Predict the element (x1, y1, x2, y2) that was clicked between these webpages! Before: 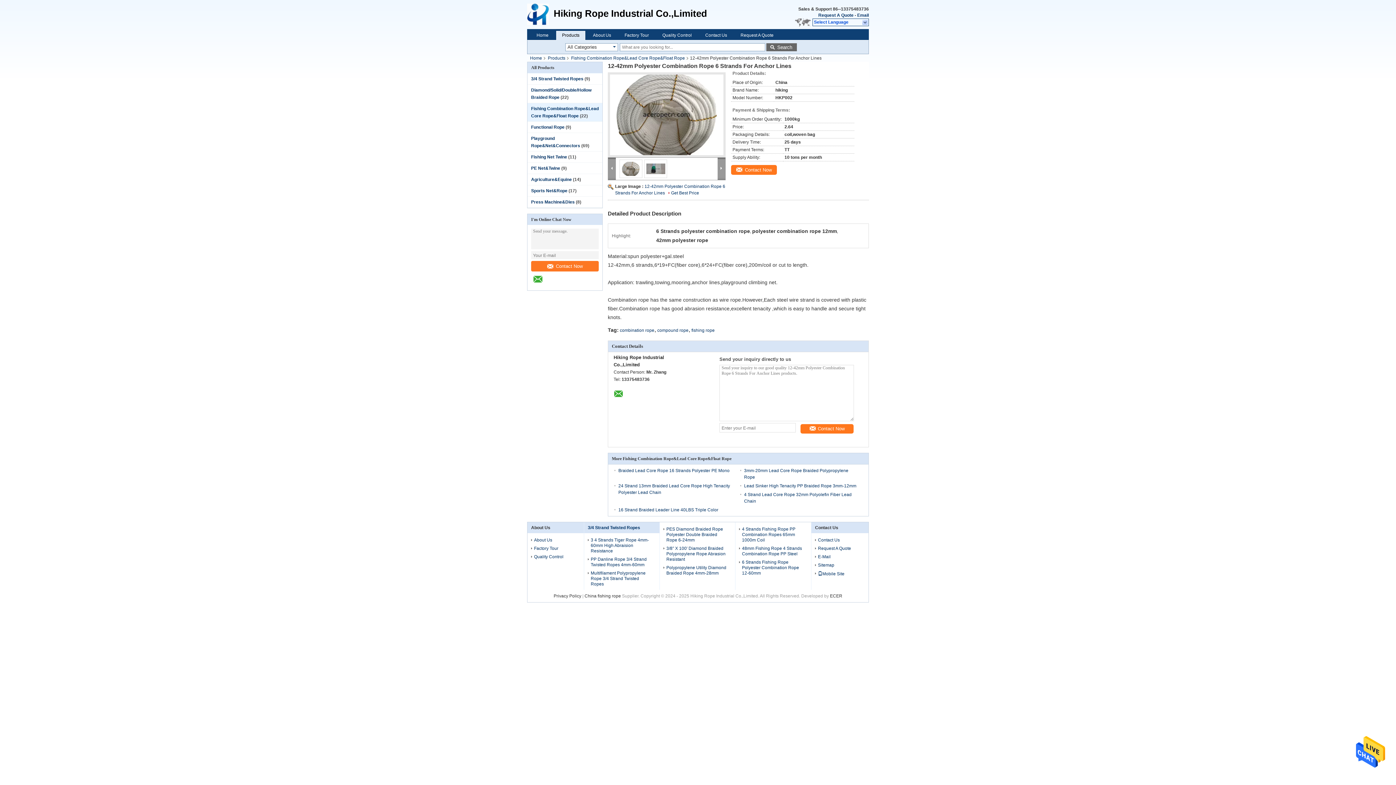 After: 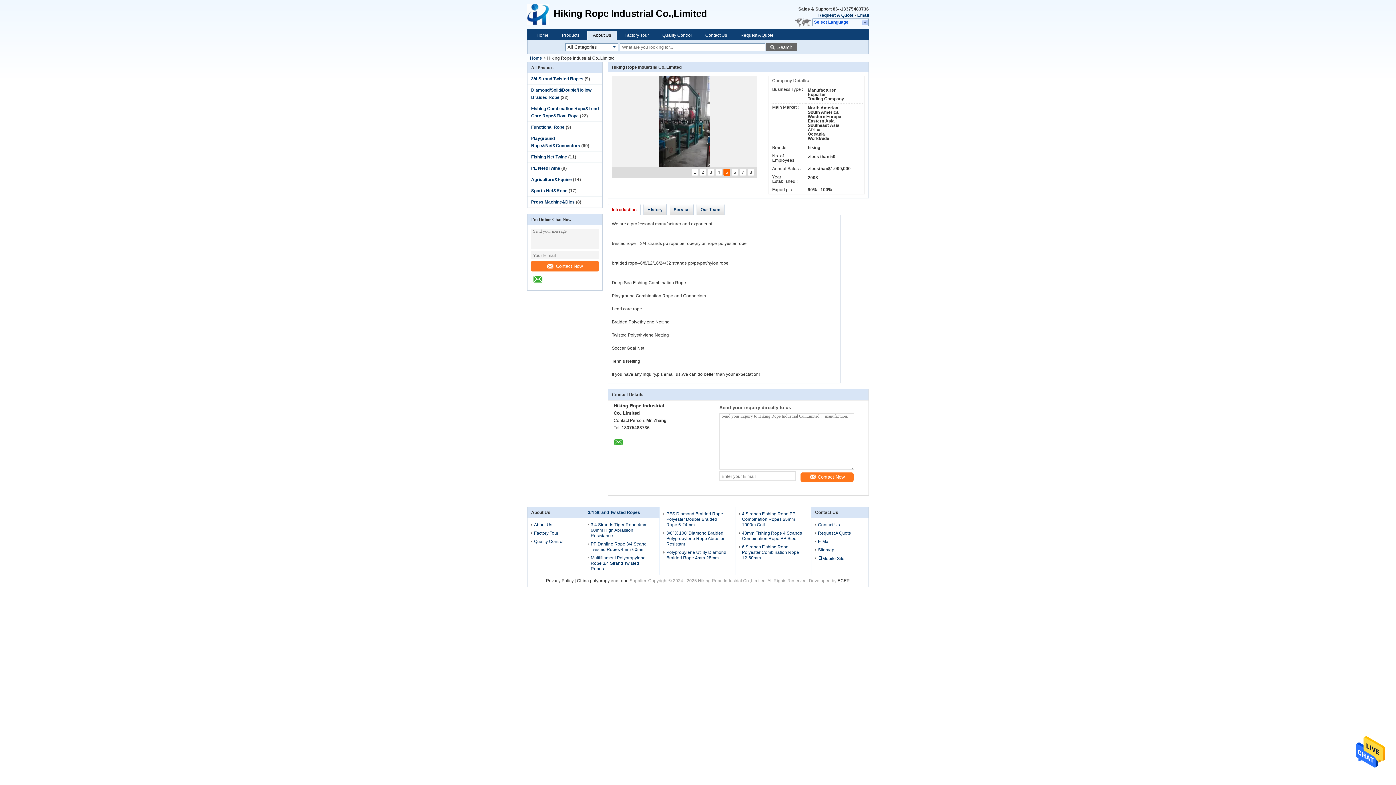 Action: bbox: (531, 537, 580, 543) label: About Us